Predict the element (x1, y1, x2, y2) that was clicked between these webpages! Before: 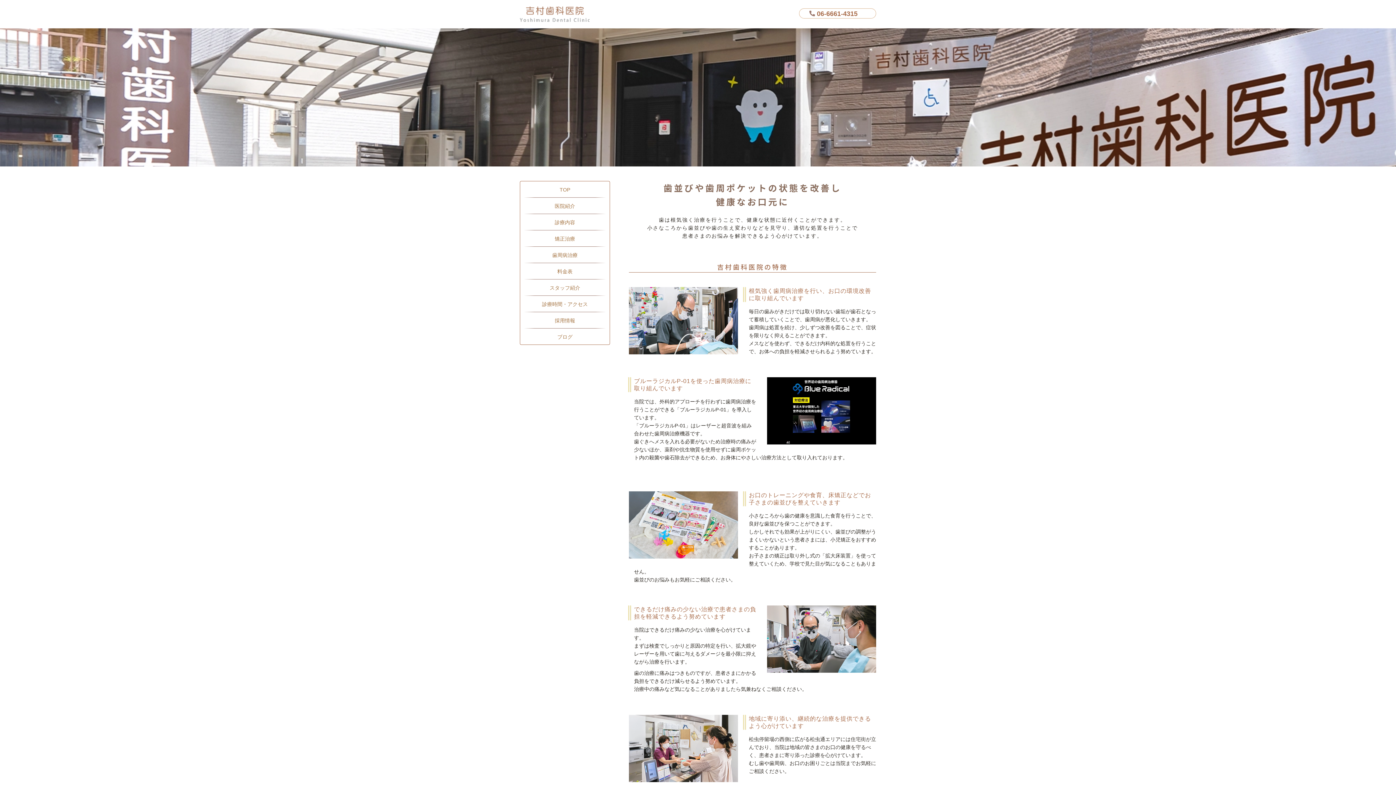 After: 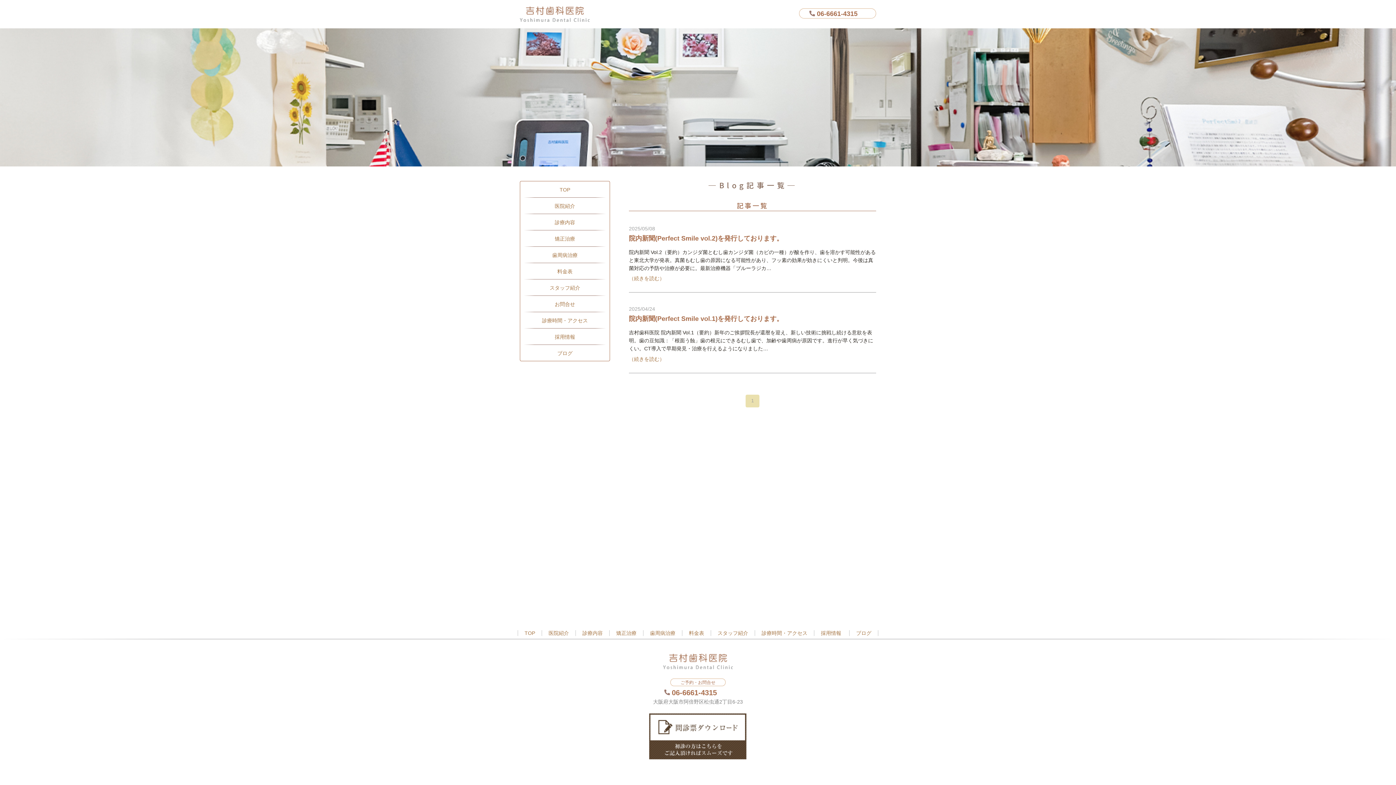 Action: bbox: (524, 328, 606, 344) label: ブログ